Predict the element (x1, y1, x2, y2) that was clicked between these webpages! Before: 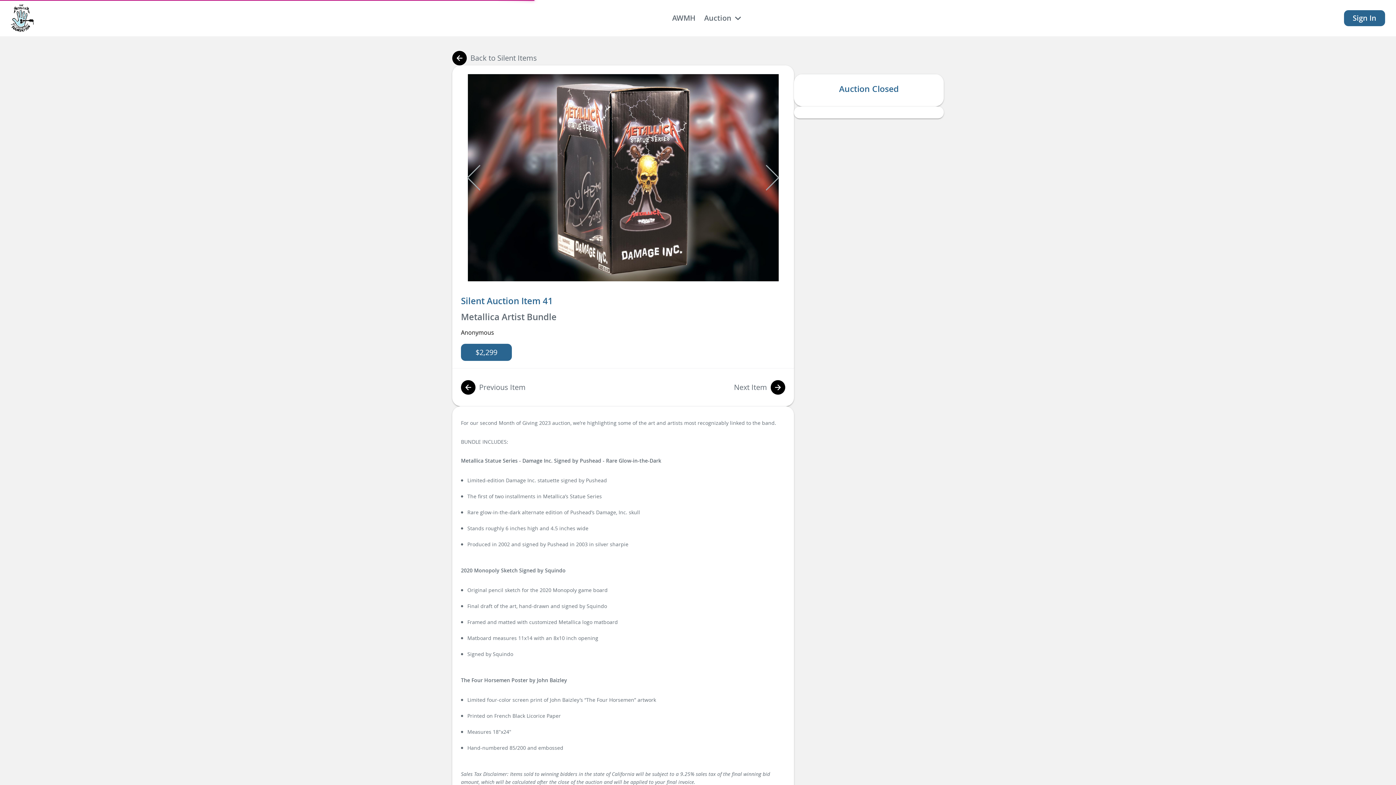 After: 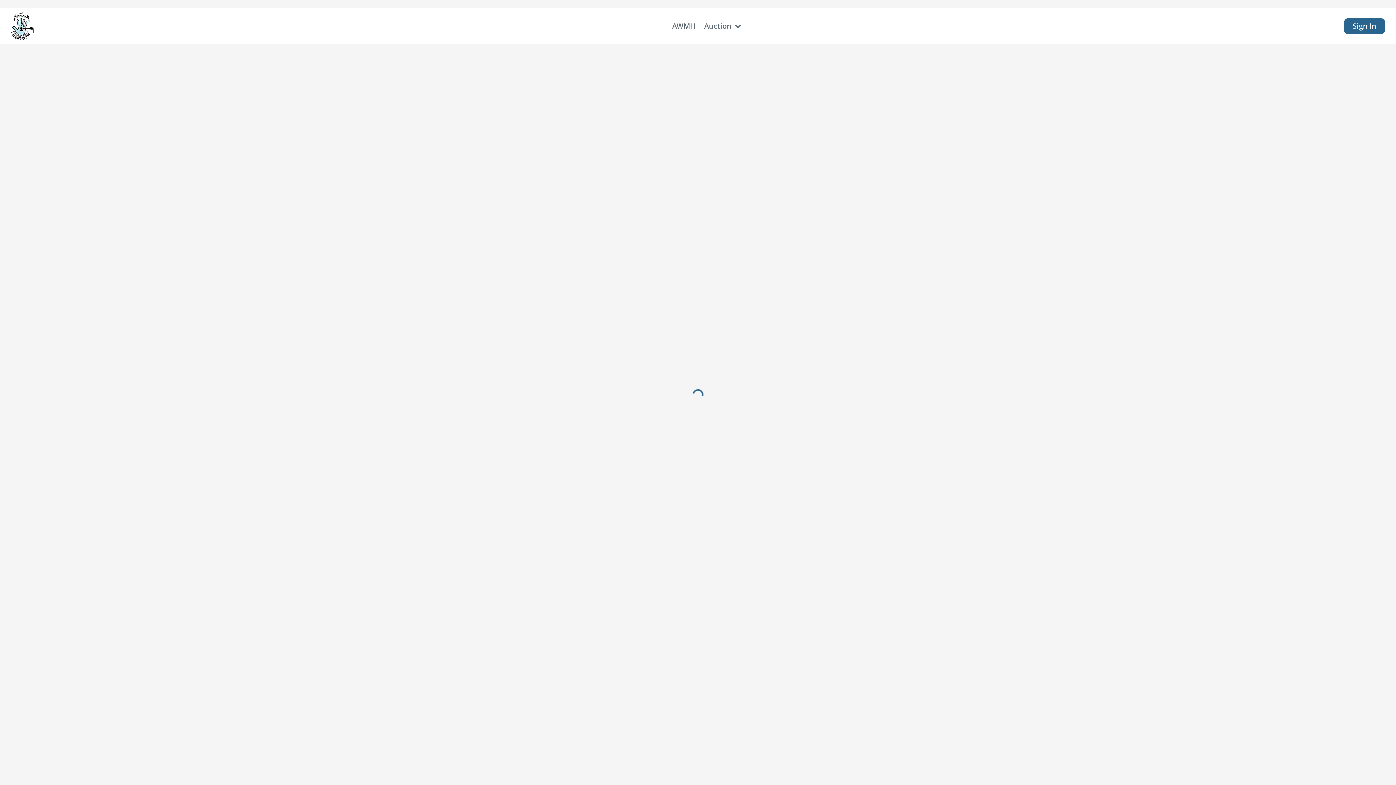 Action: bbox: (10, 4, 69, 32)